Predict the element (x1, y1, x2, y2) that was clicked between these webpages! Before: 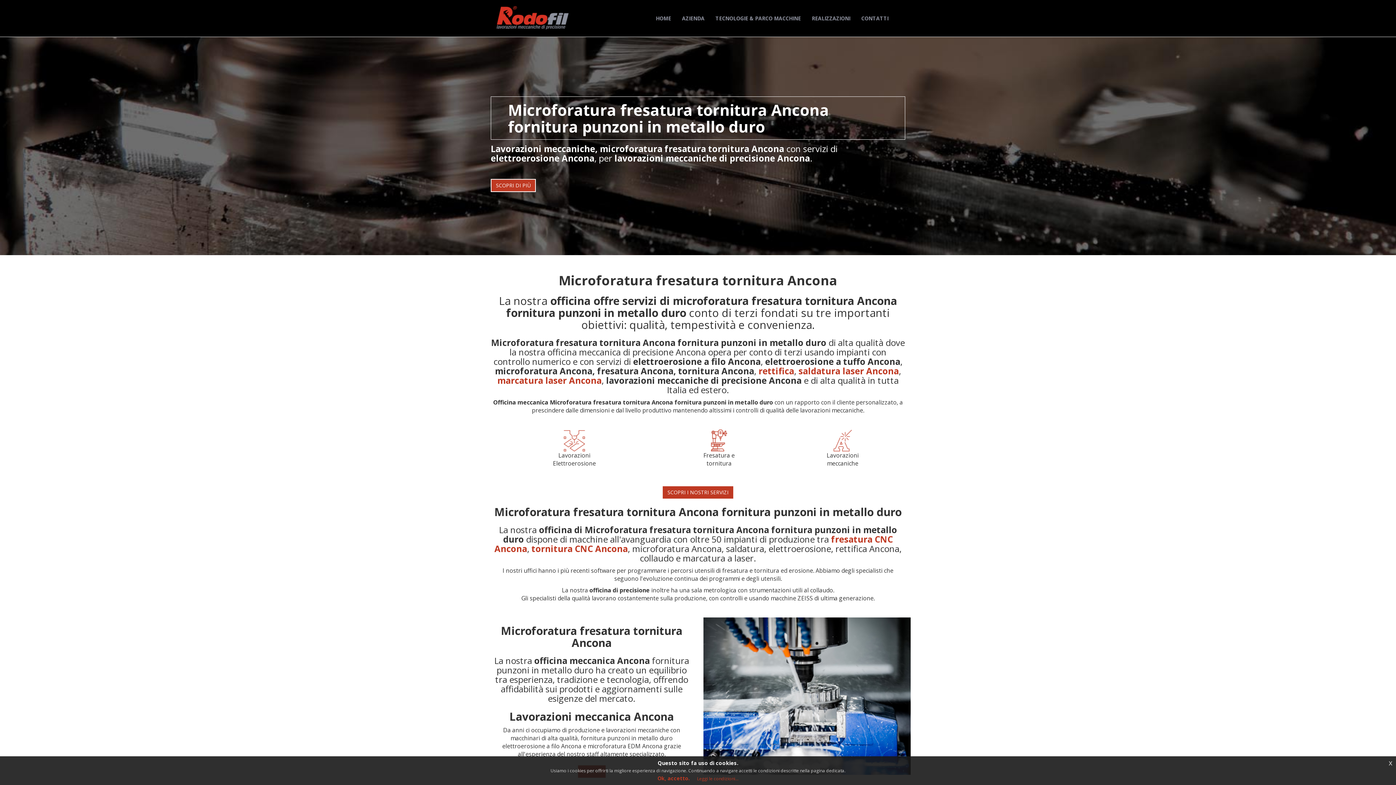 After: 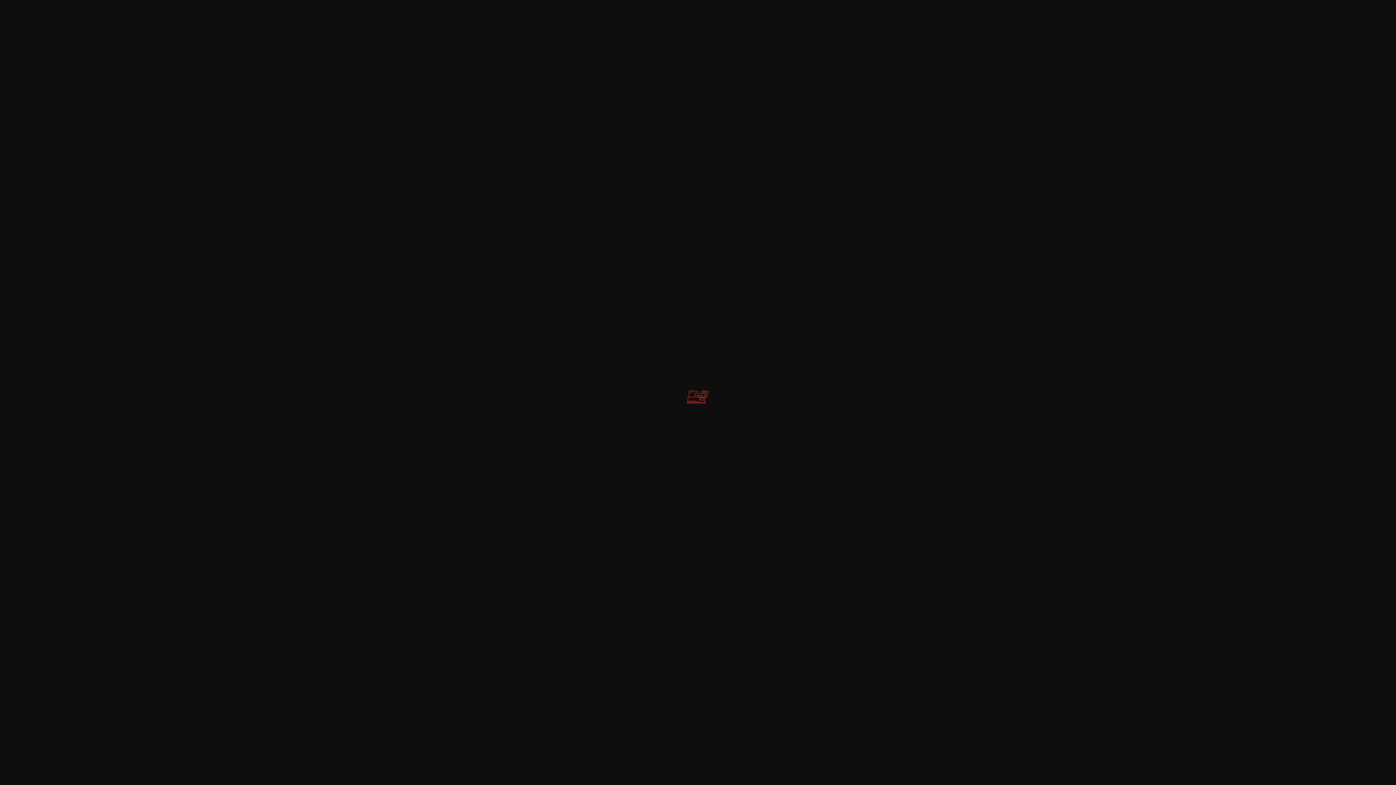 Action: bbox: (832, 436, 853, 444)